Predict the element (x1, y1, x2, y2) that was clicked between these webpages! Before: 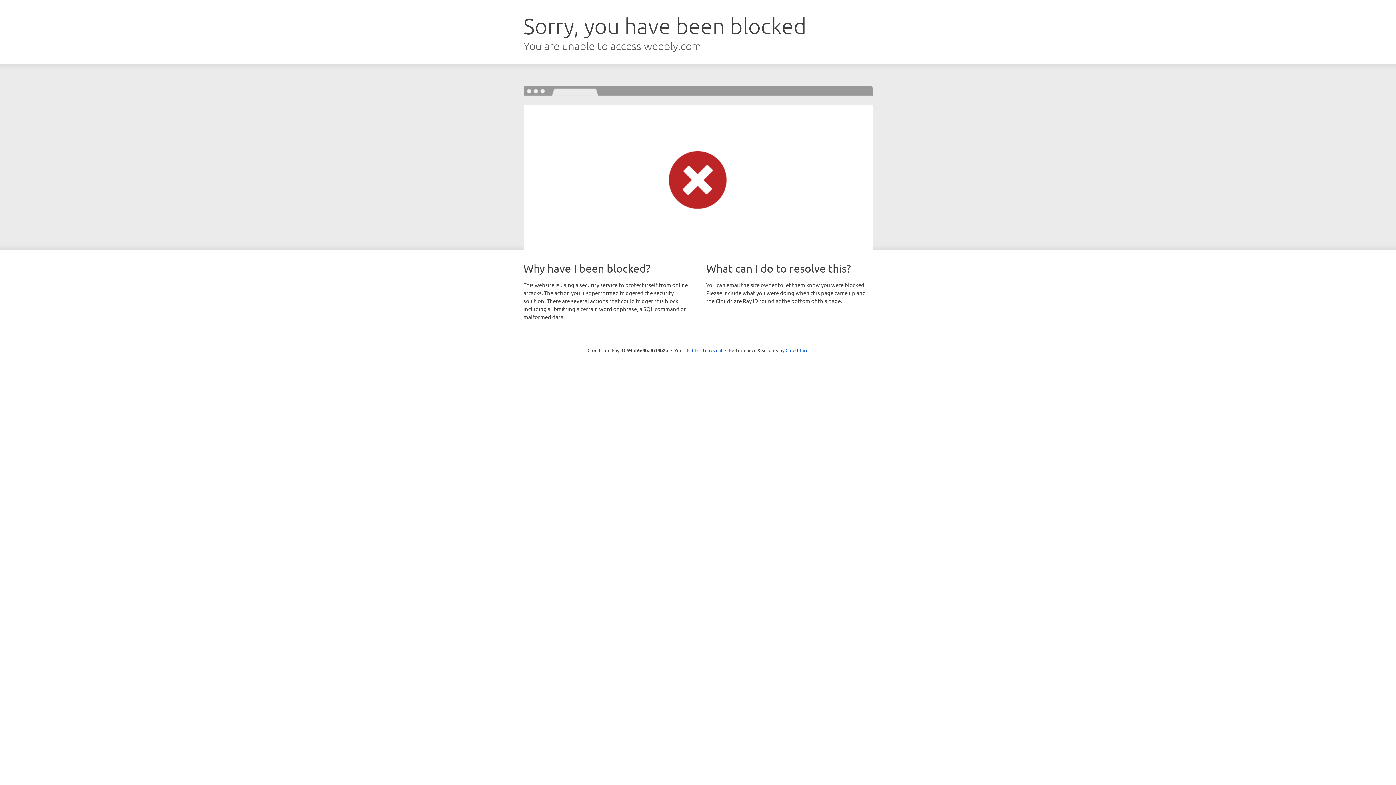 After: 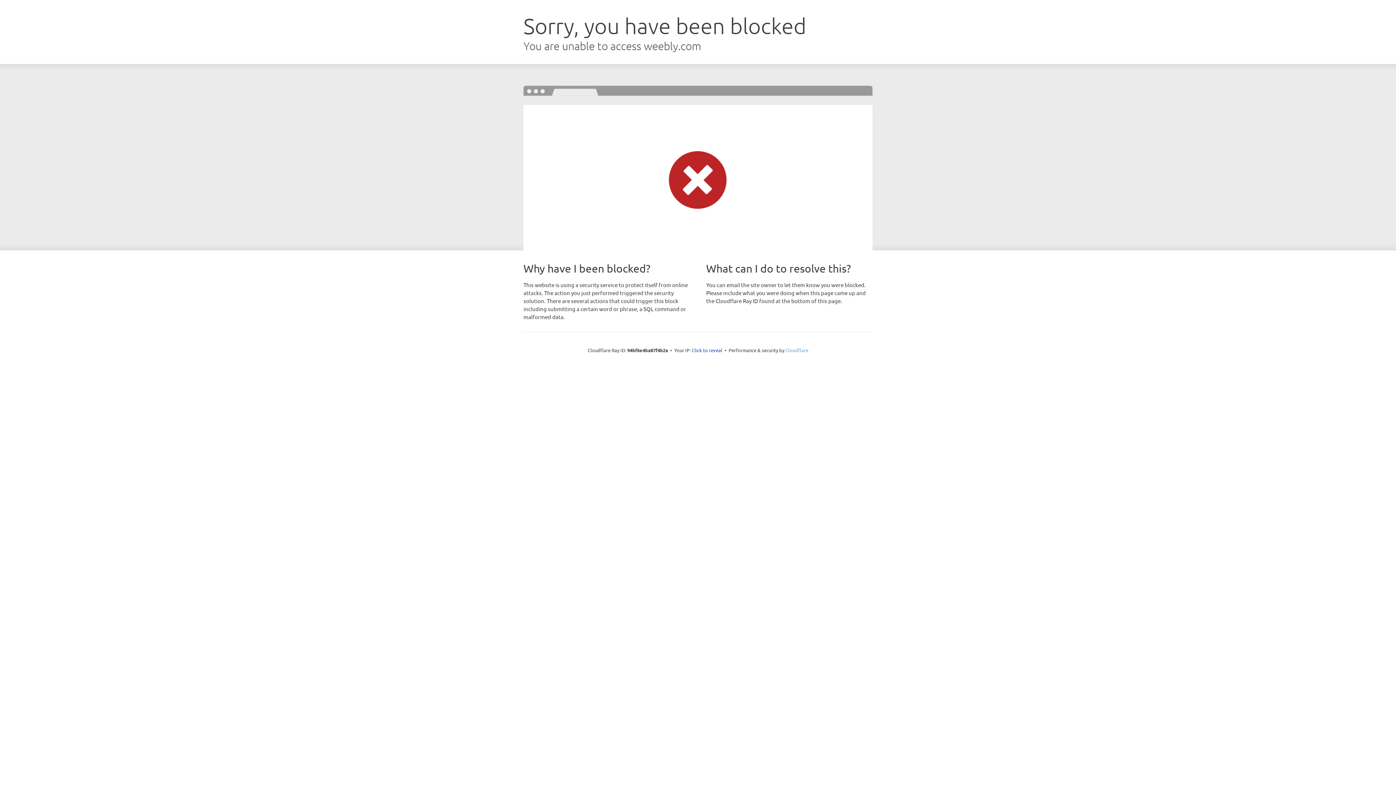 Action: bbox: (785, 347, 808, 353) label: Cloudflare